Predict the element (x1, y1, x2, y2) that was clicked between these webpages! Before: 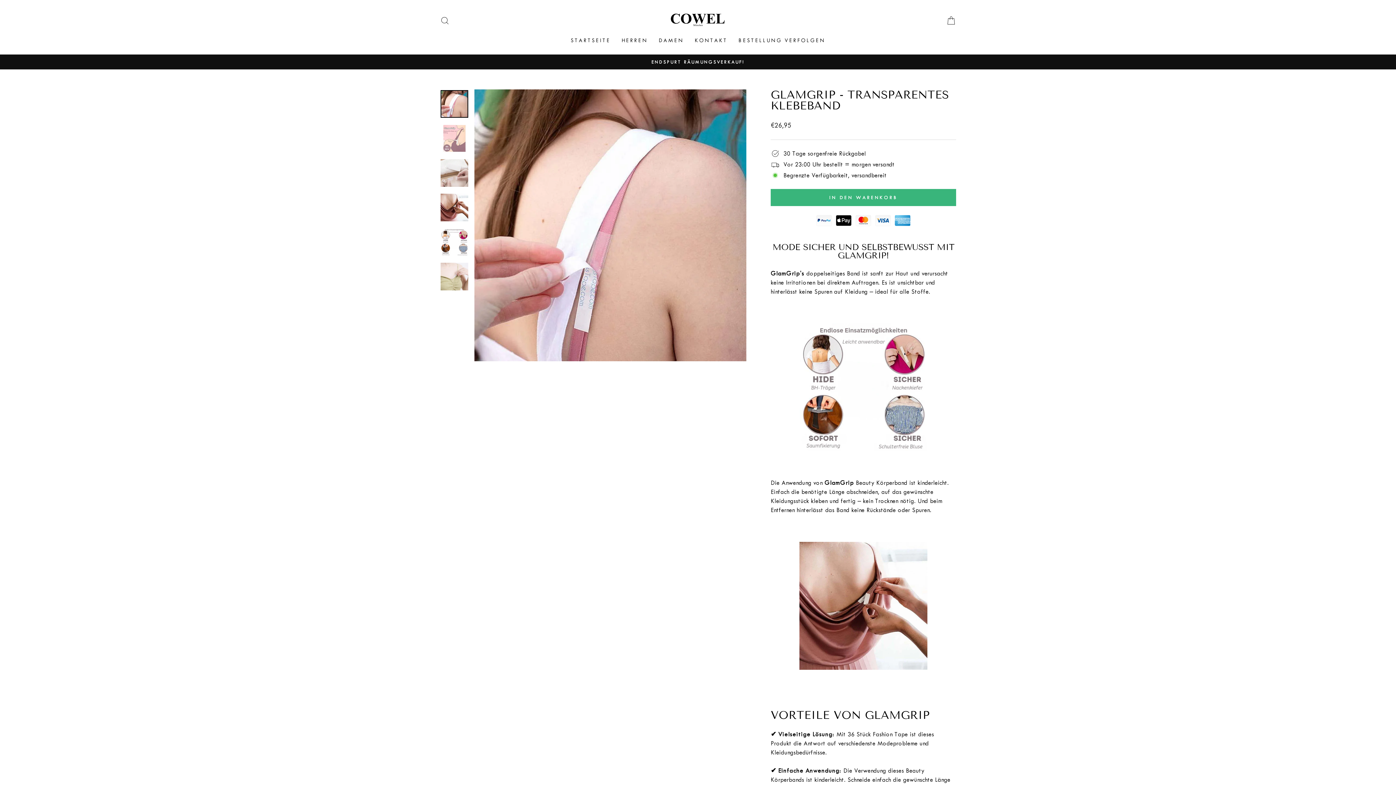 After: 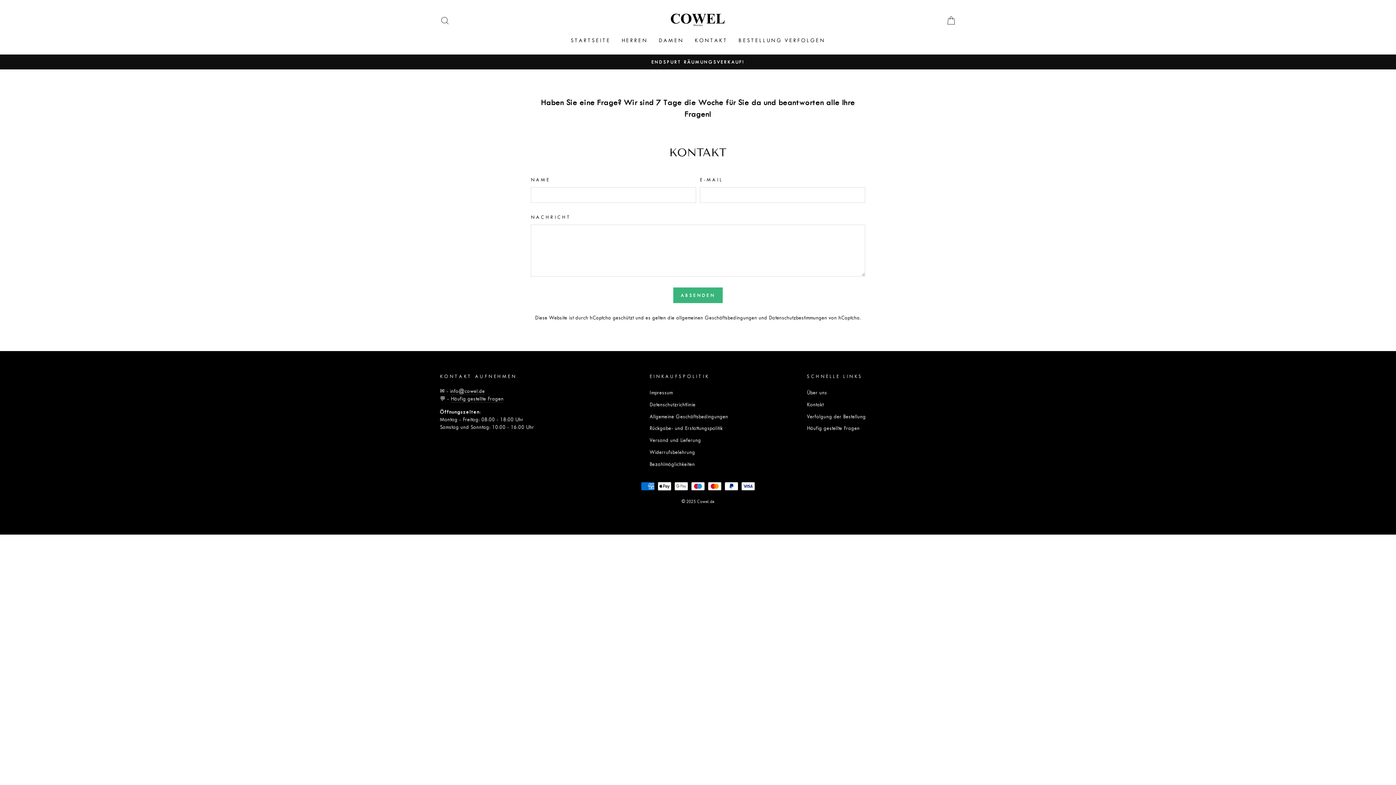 Action: label: KONTAKT bbox: (689, 33, 733, 47)